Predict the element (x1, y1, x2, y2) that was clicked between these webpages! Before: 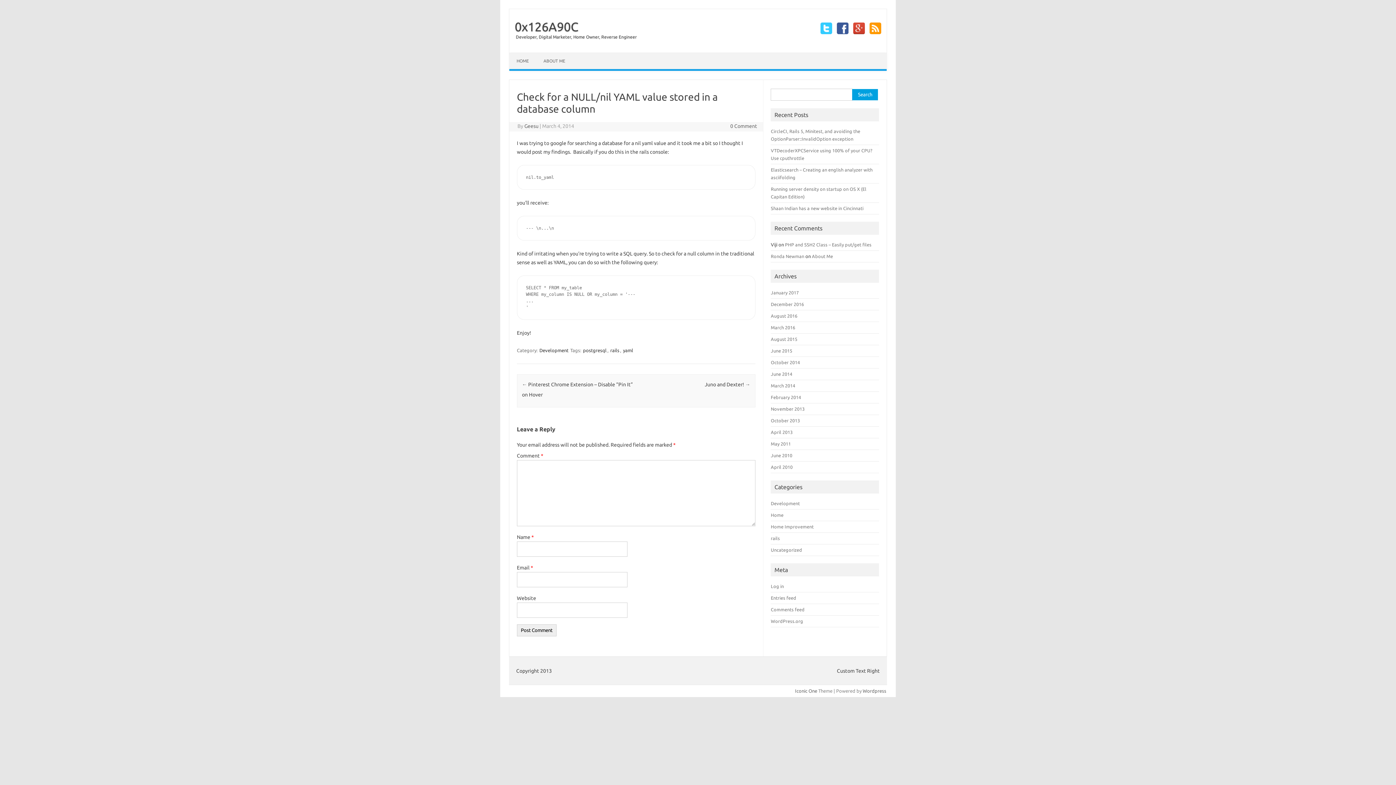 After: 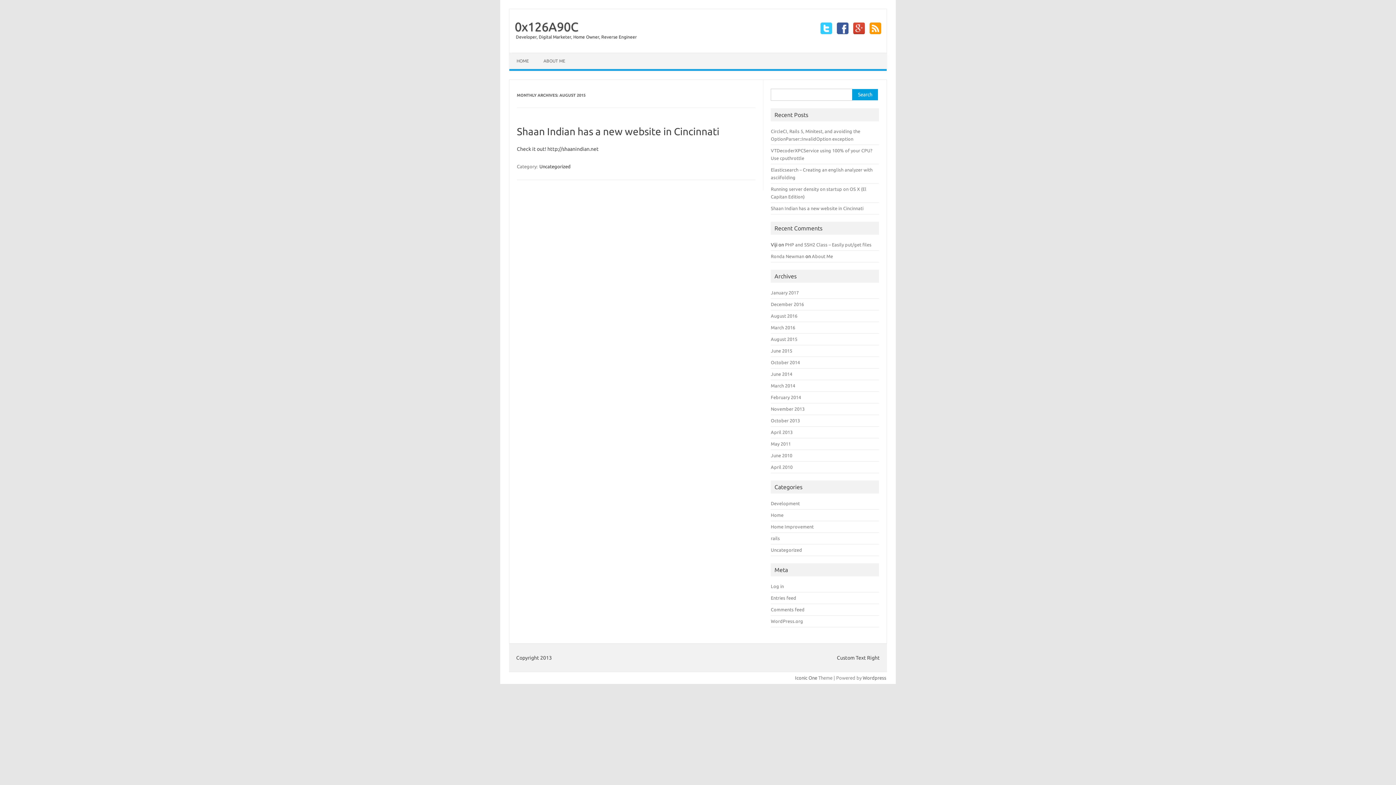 Action: bbox: (771, 336, 797, 341) label: August 2015